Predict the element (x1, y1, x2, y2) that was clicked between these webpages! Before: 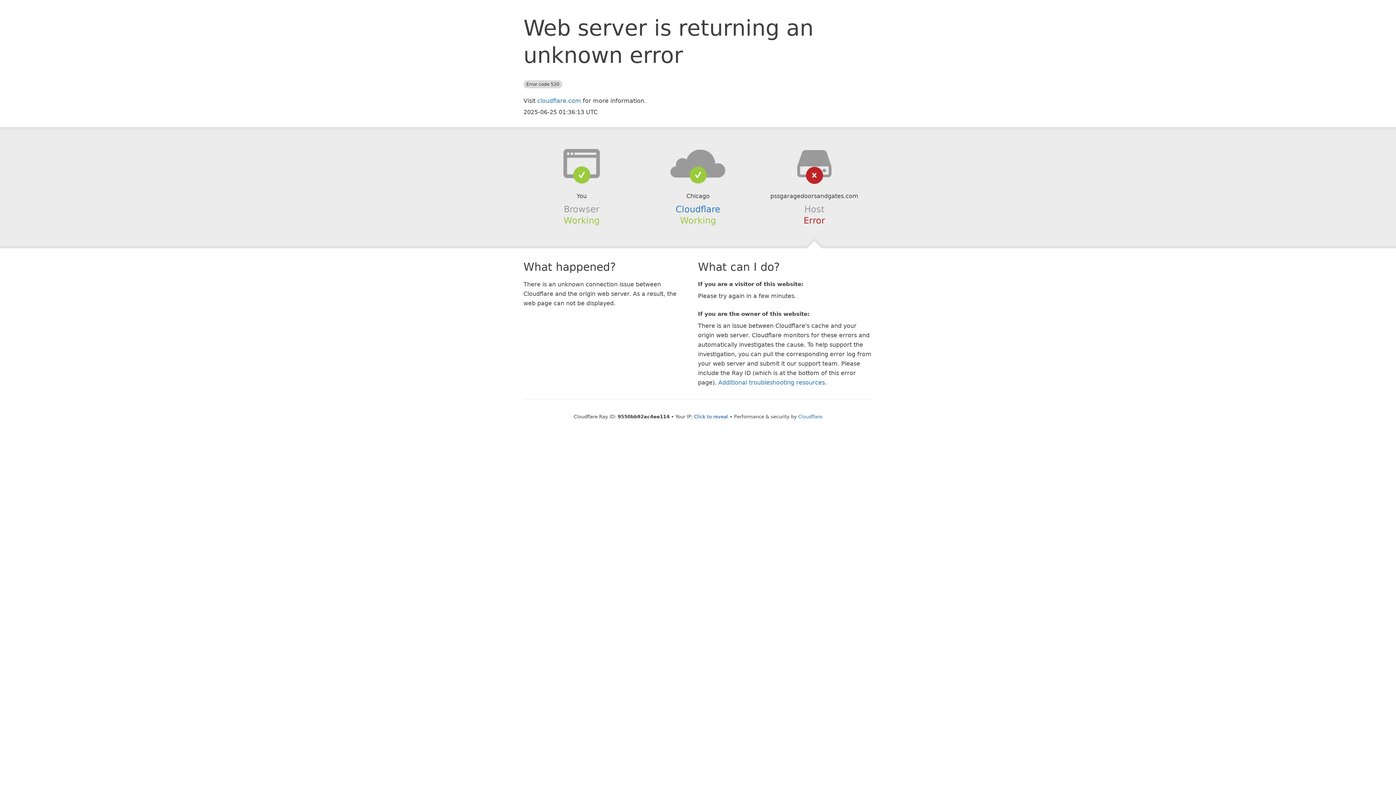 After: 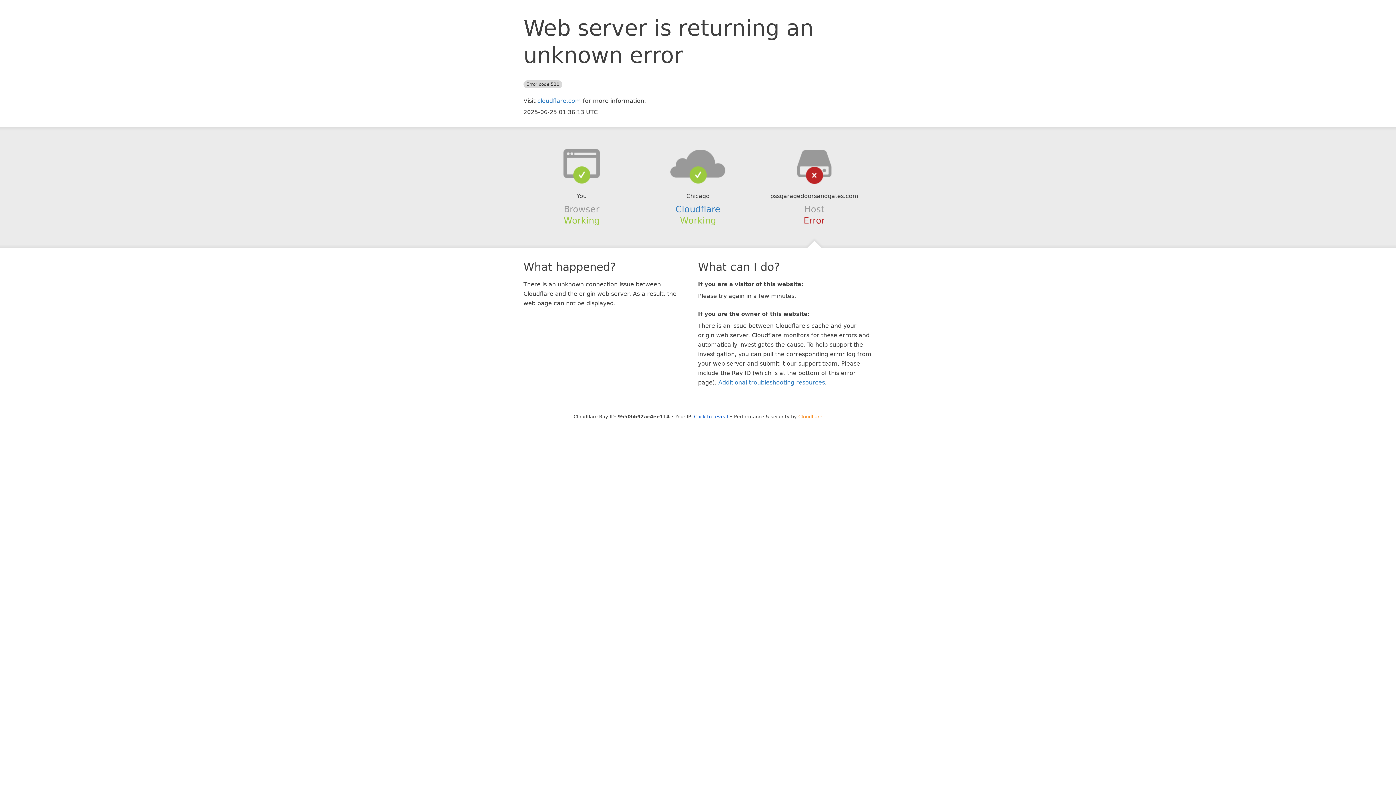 Action: label: Cloudflare bbox: (798, 414, 822, 419)